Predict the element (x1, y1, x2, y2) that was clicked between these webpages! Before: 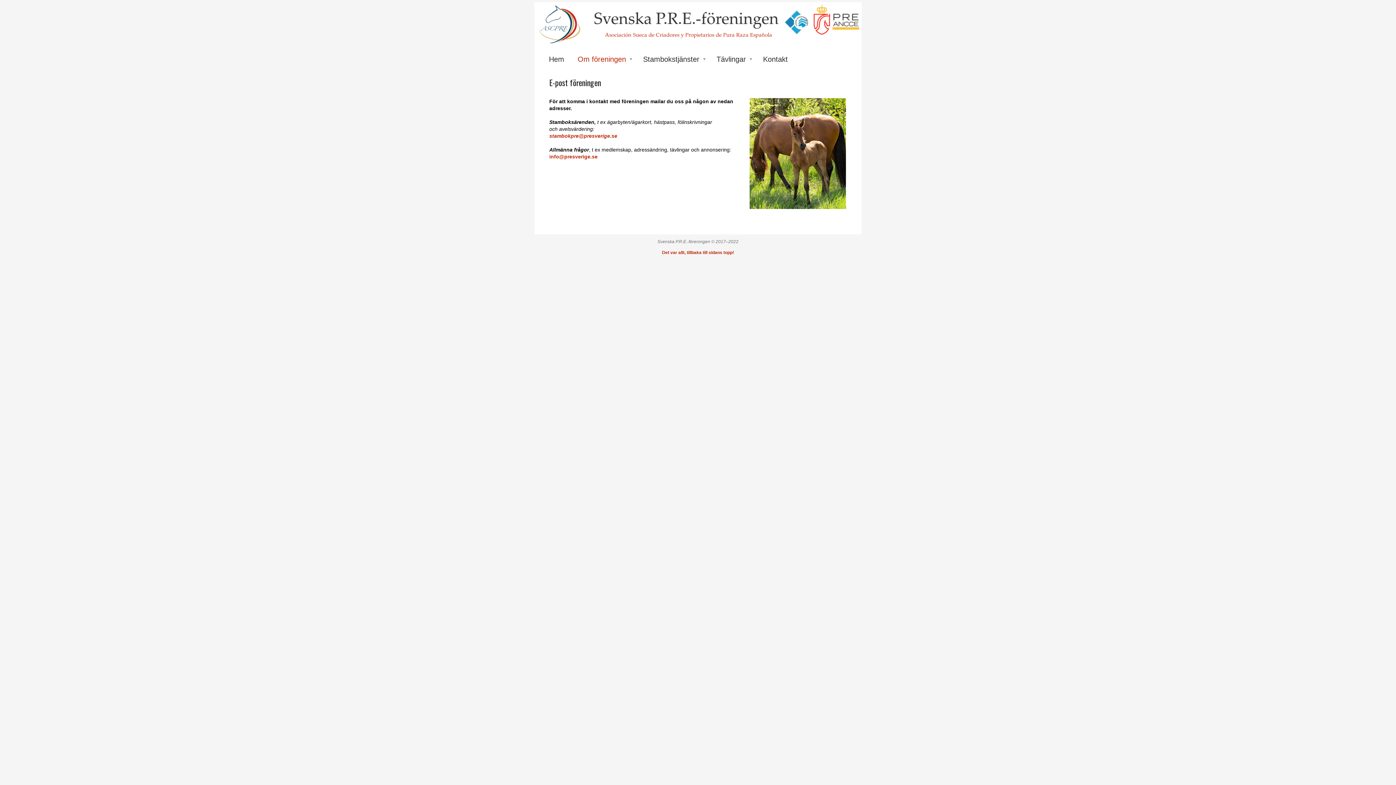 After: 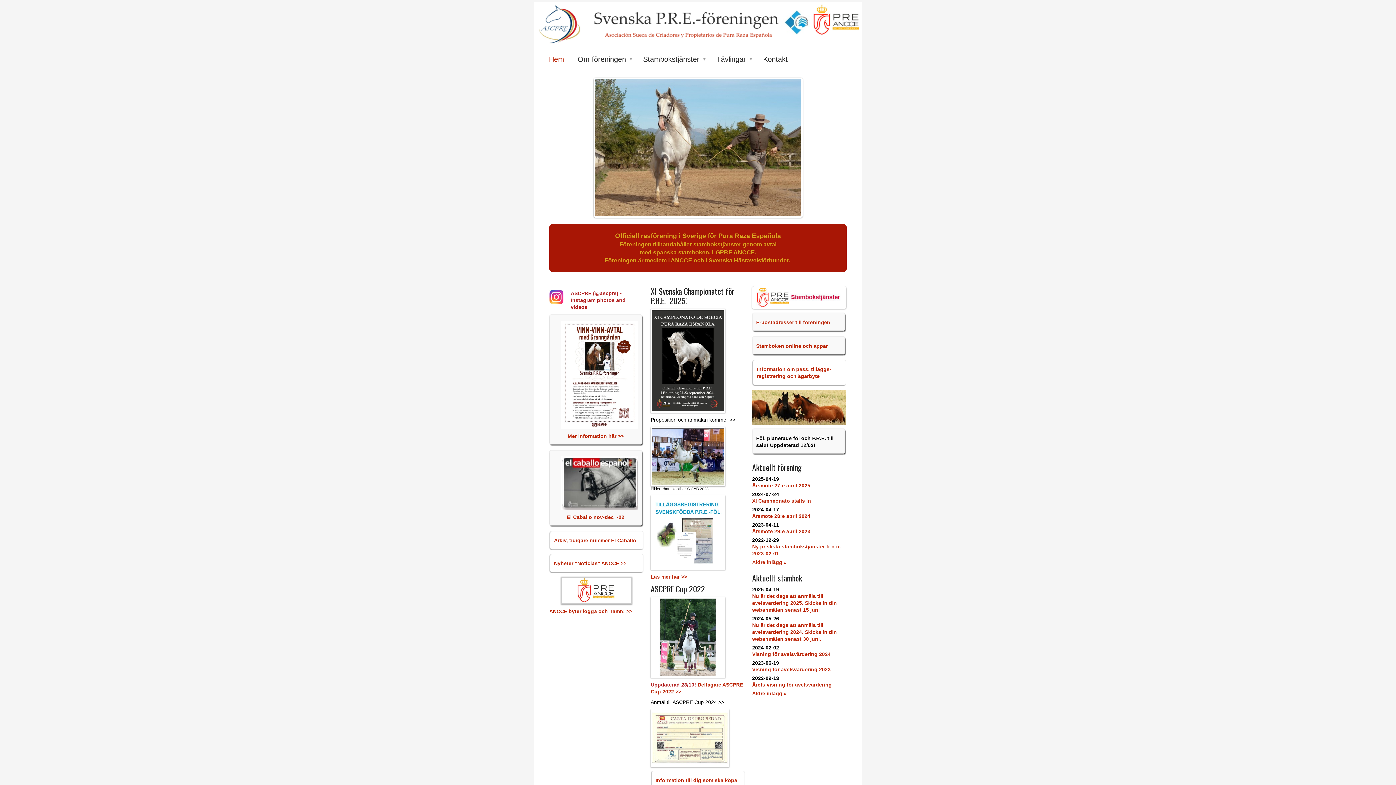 Action: bbox: (594, 25, 778, 29)